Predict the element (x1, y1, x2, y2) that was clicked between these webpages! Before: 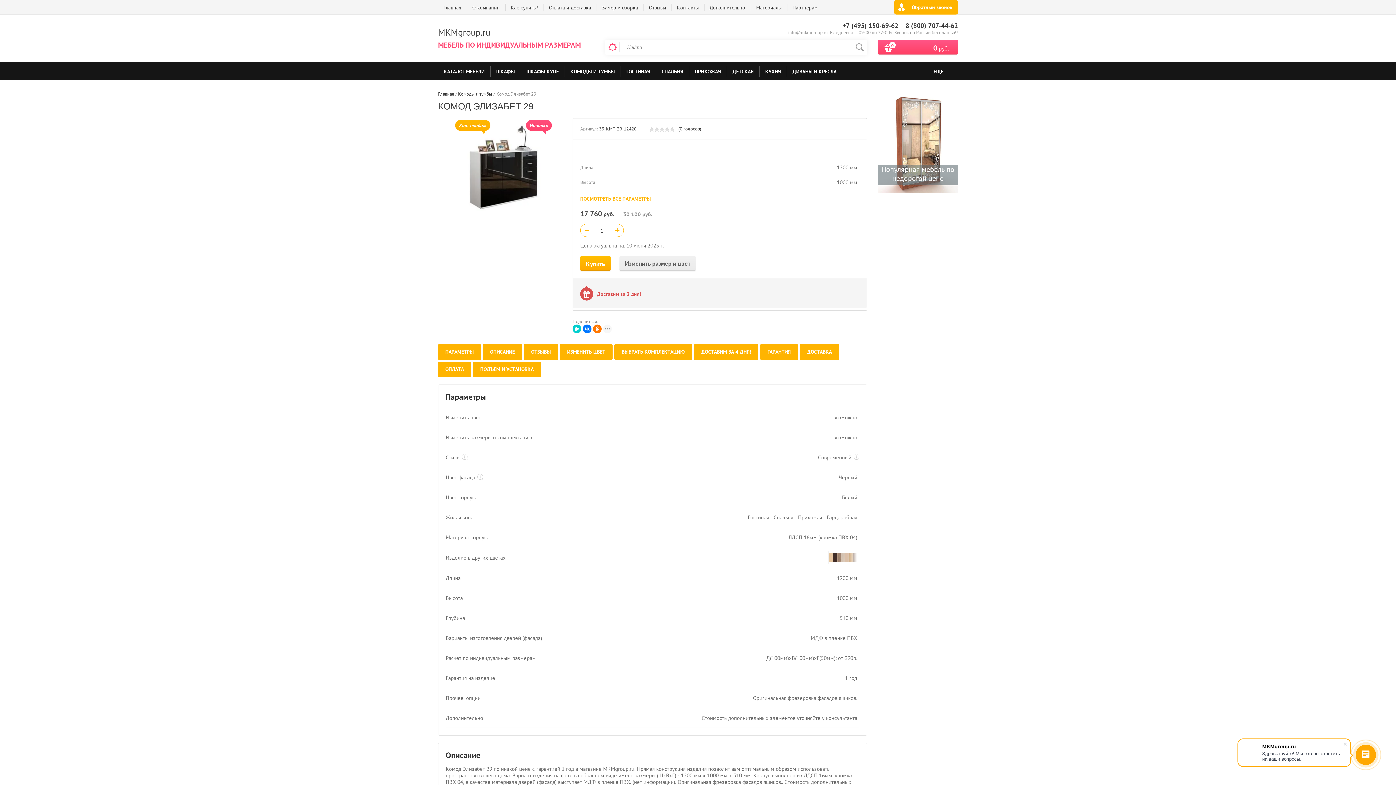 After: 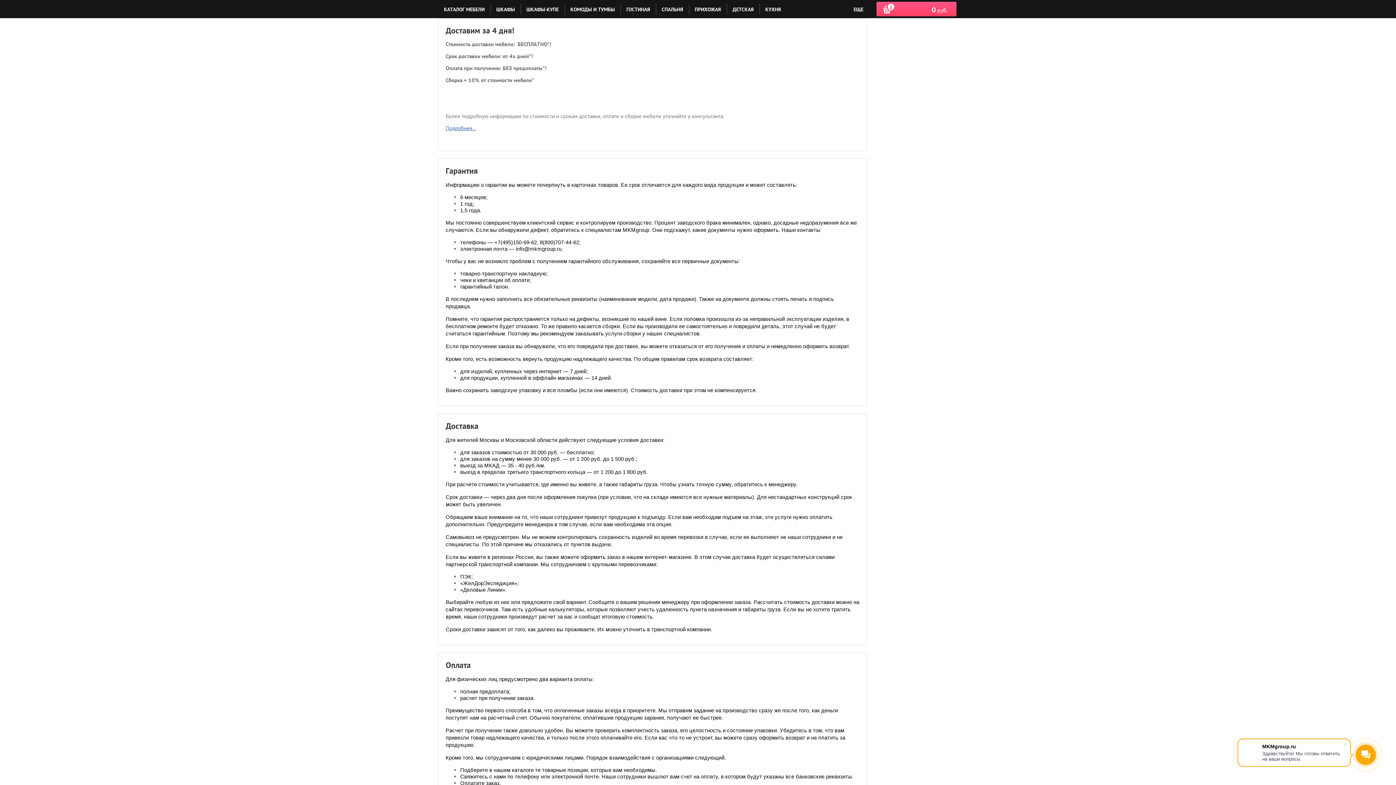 Action: bbox: (694, 344, 758, 360) label: ДОСТАВИМ ЗА 4 ДНЯ!